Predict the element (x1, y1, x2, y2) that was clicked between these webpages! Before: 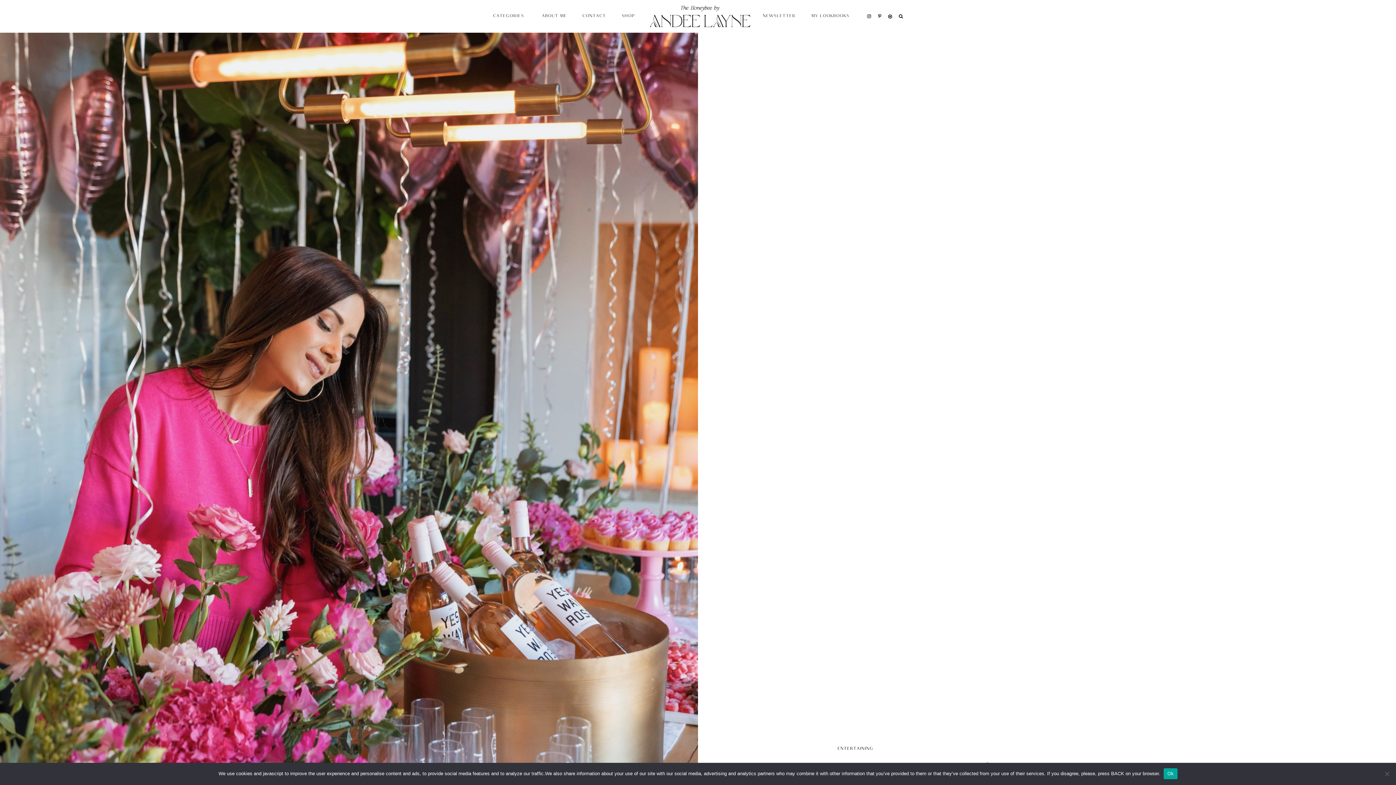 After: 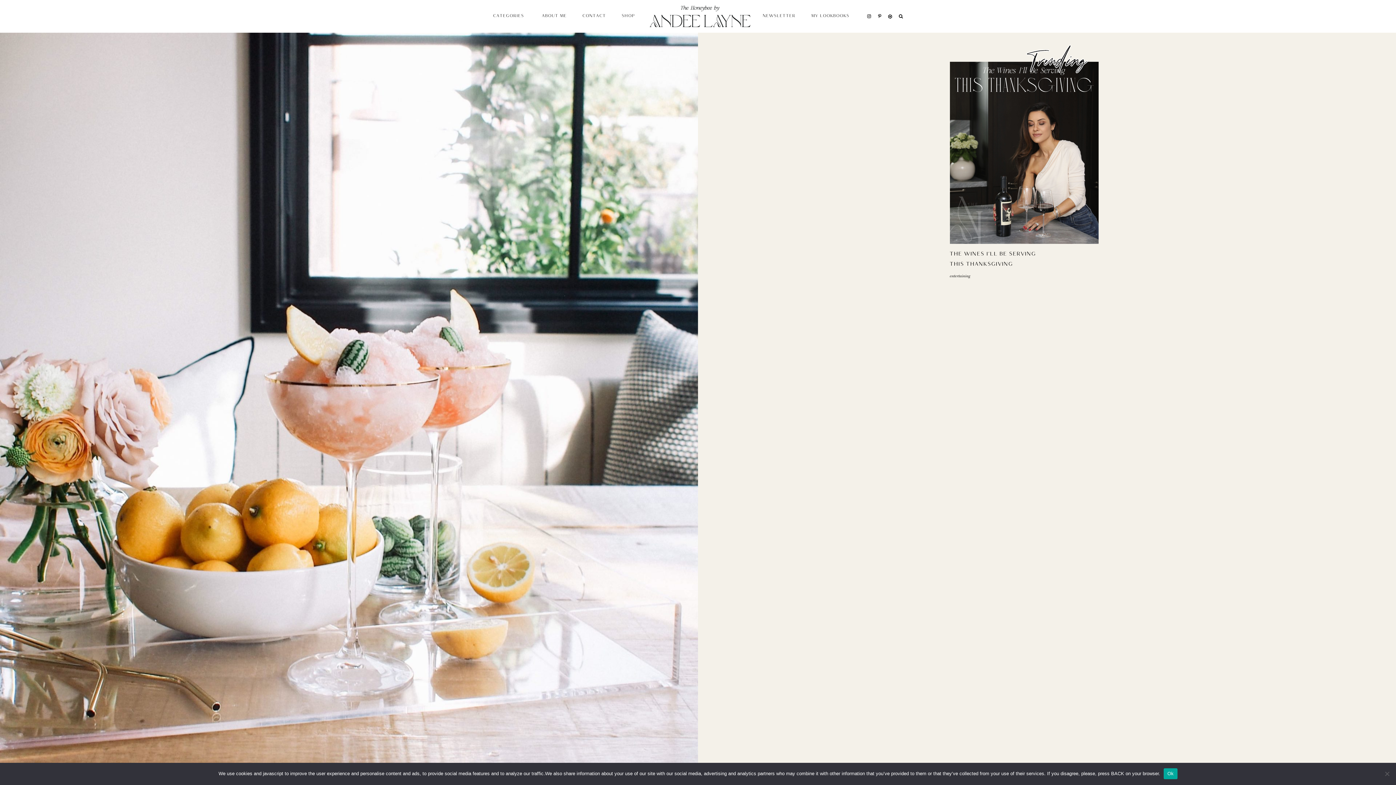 Action: label: ENTERTAINING bbox: (837, 747, 873, 751)